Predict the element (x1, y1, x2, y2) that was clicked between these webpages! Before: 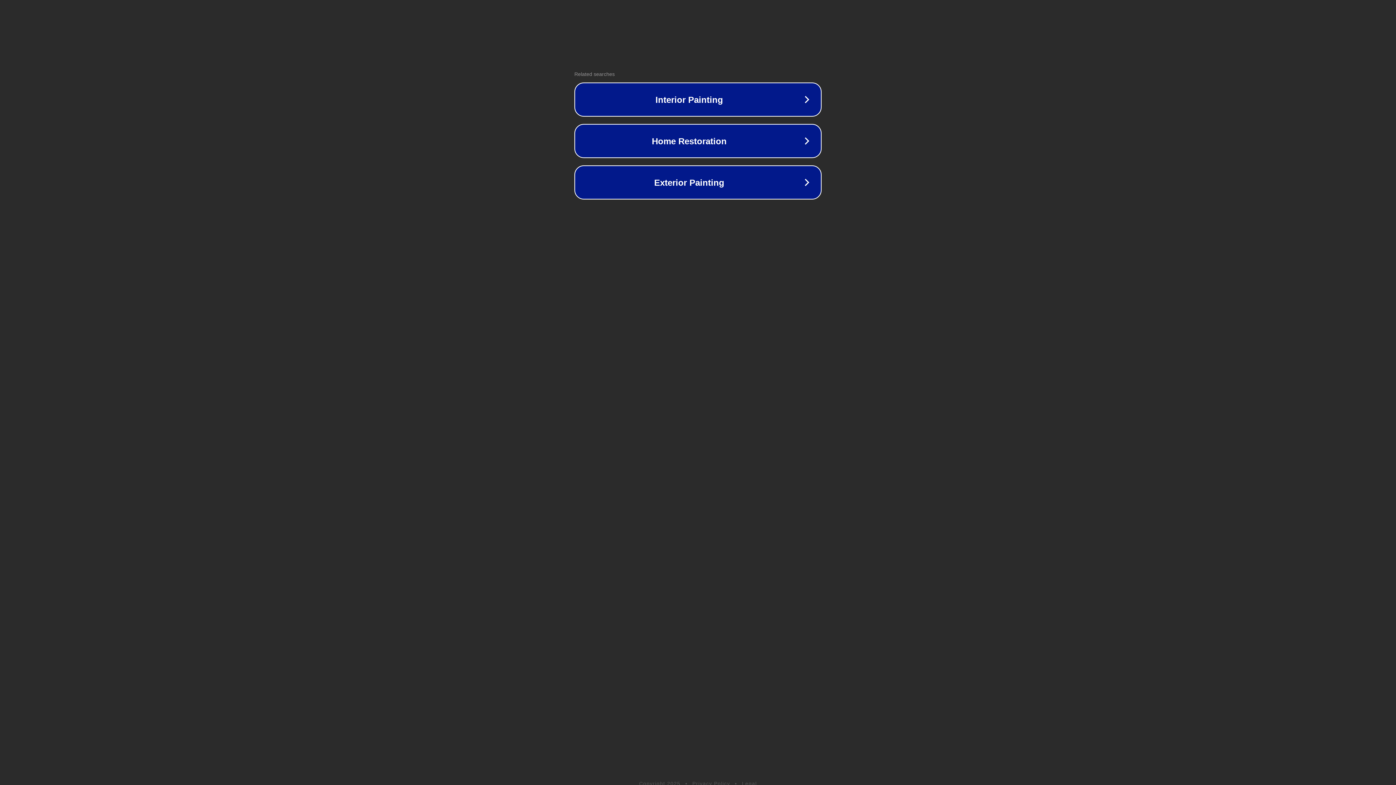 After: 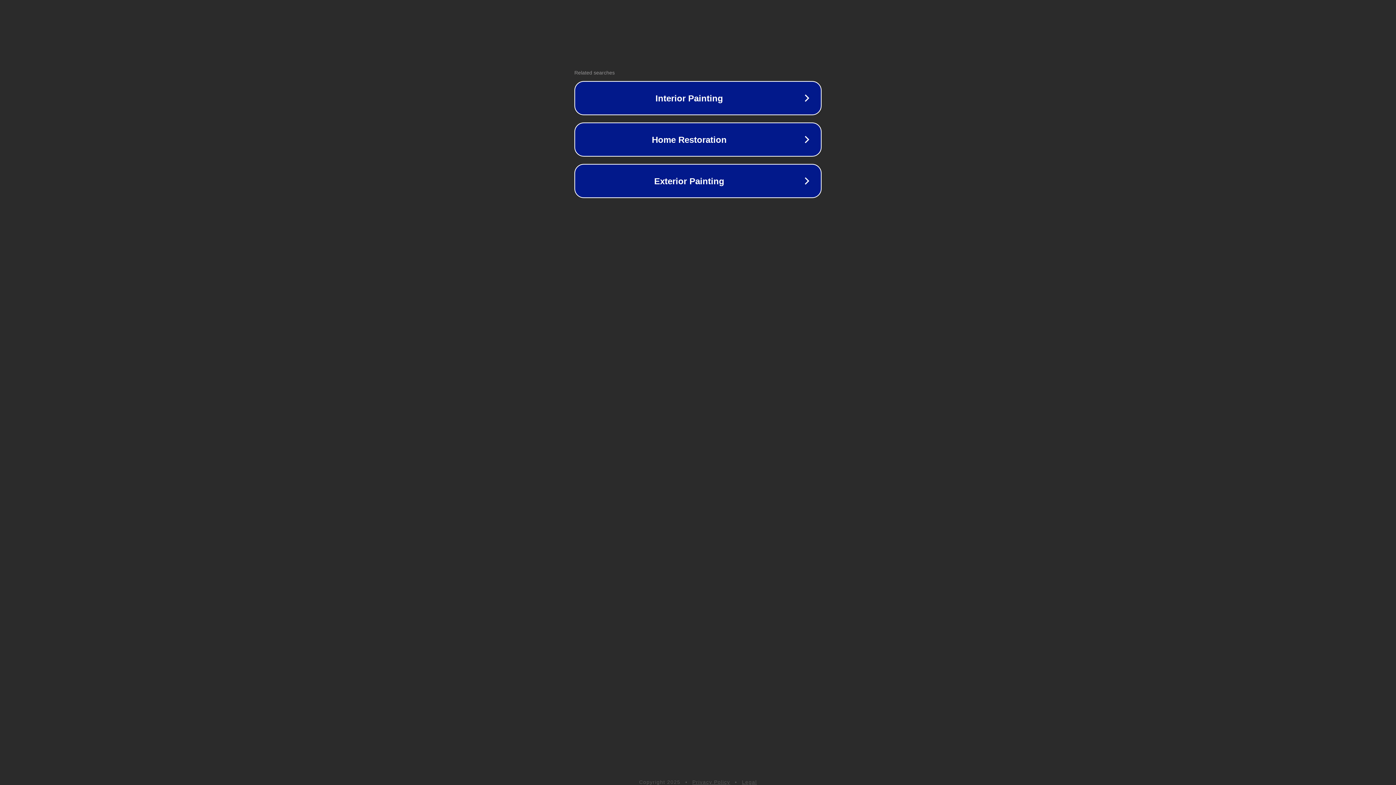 Action: bbox: (692, 781, 730, 786) label: Privacy Policy